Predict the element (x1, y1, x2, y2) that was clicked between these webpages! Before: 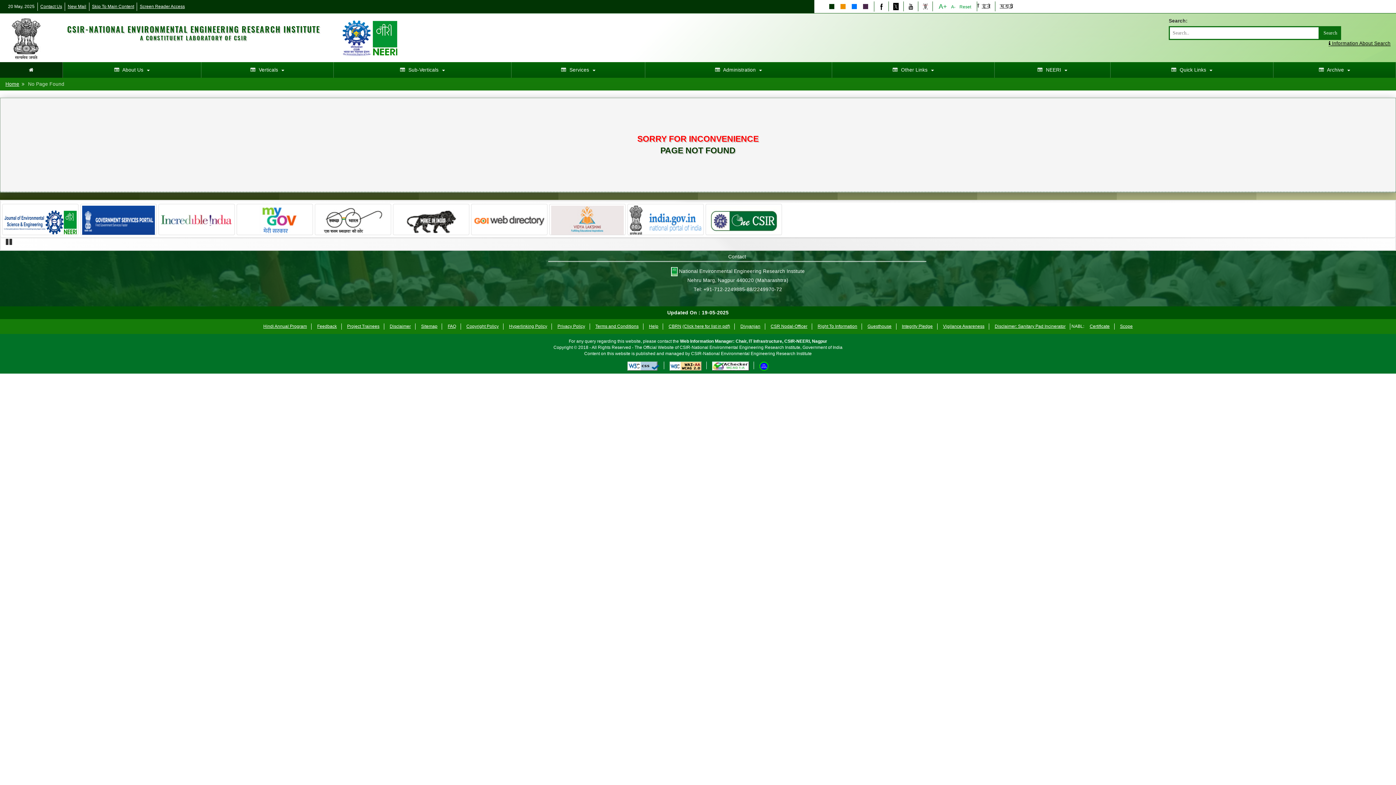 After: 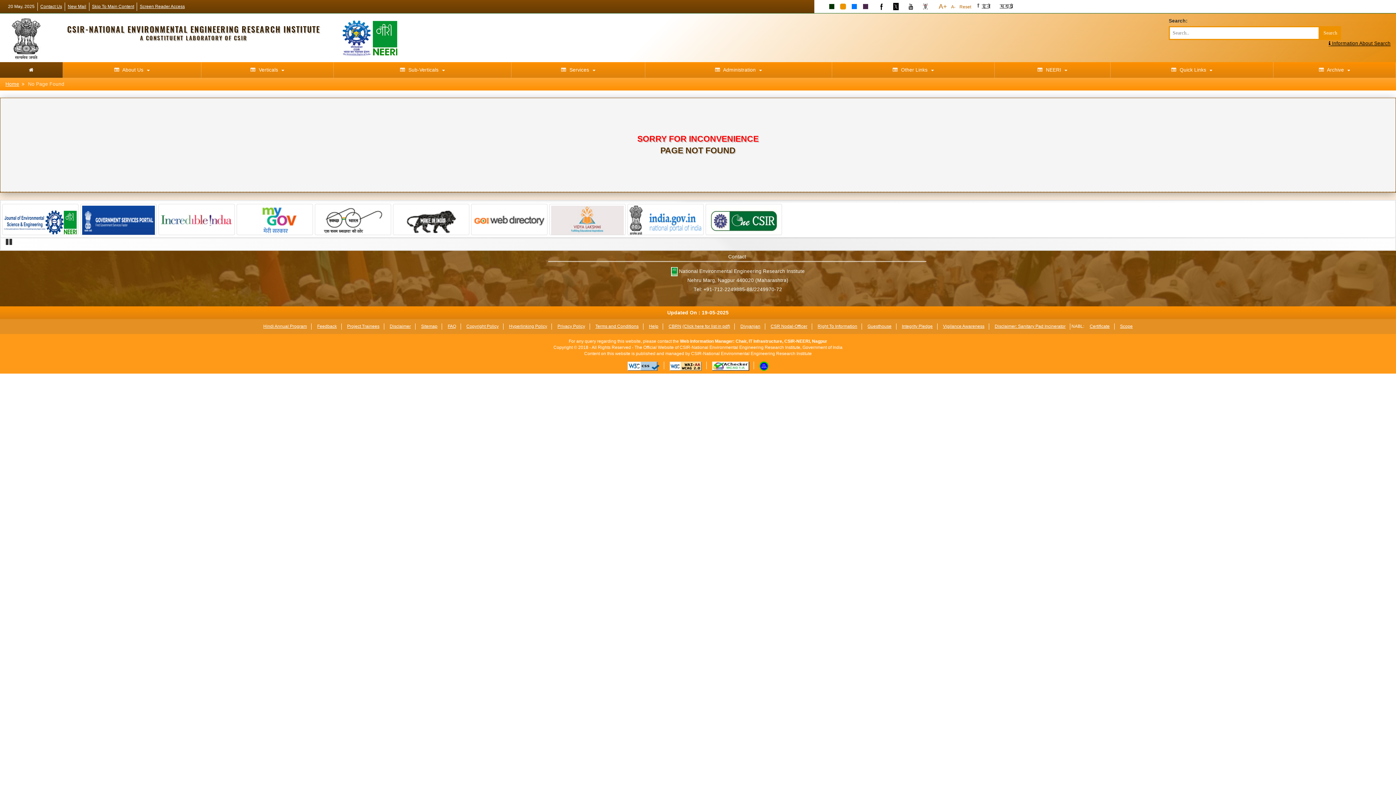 Action: bbox: (840, 3, 846, 9)